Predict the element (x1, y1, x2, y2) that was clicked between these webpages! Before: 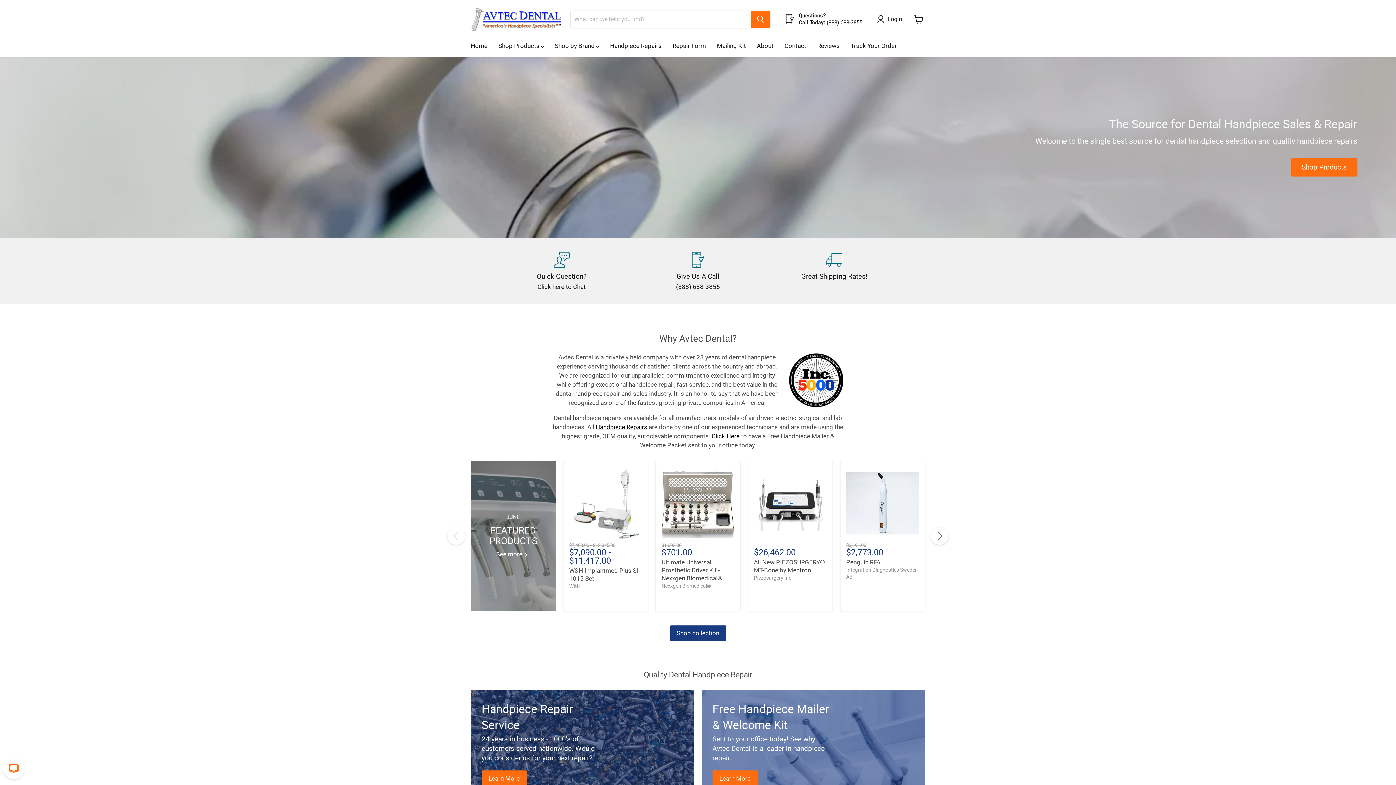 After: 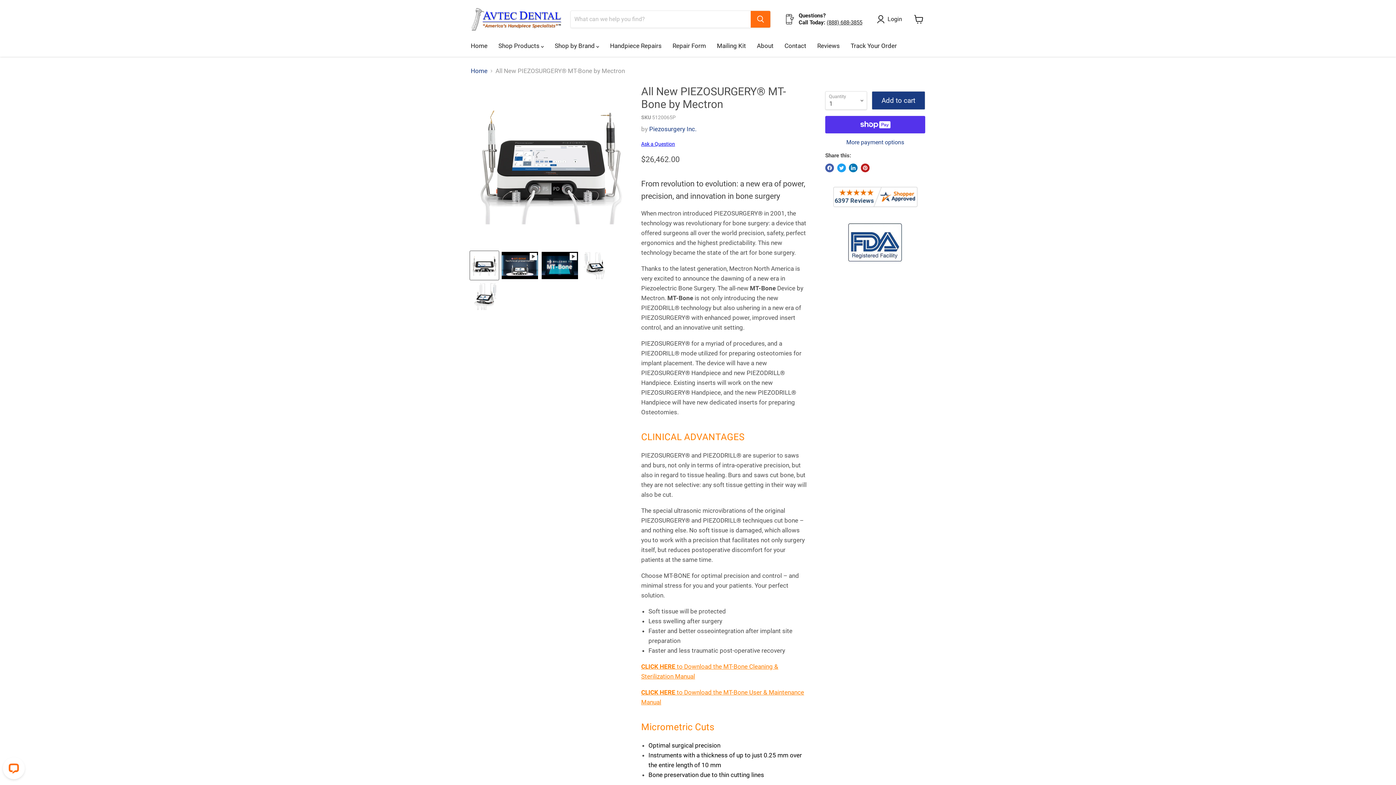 Action: label: All New PIEZOSURGERY® MT-Bone by Mectron bbox: (754, 558, 825, 574)